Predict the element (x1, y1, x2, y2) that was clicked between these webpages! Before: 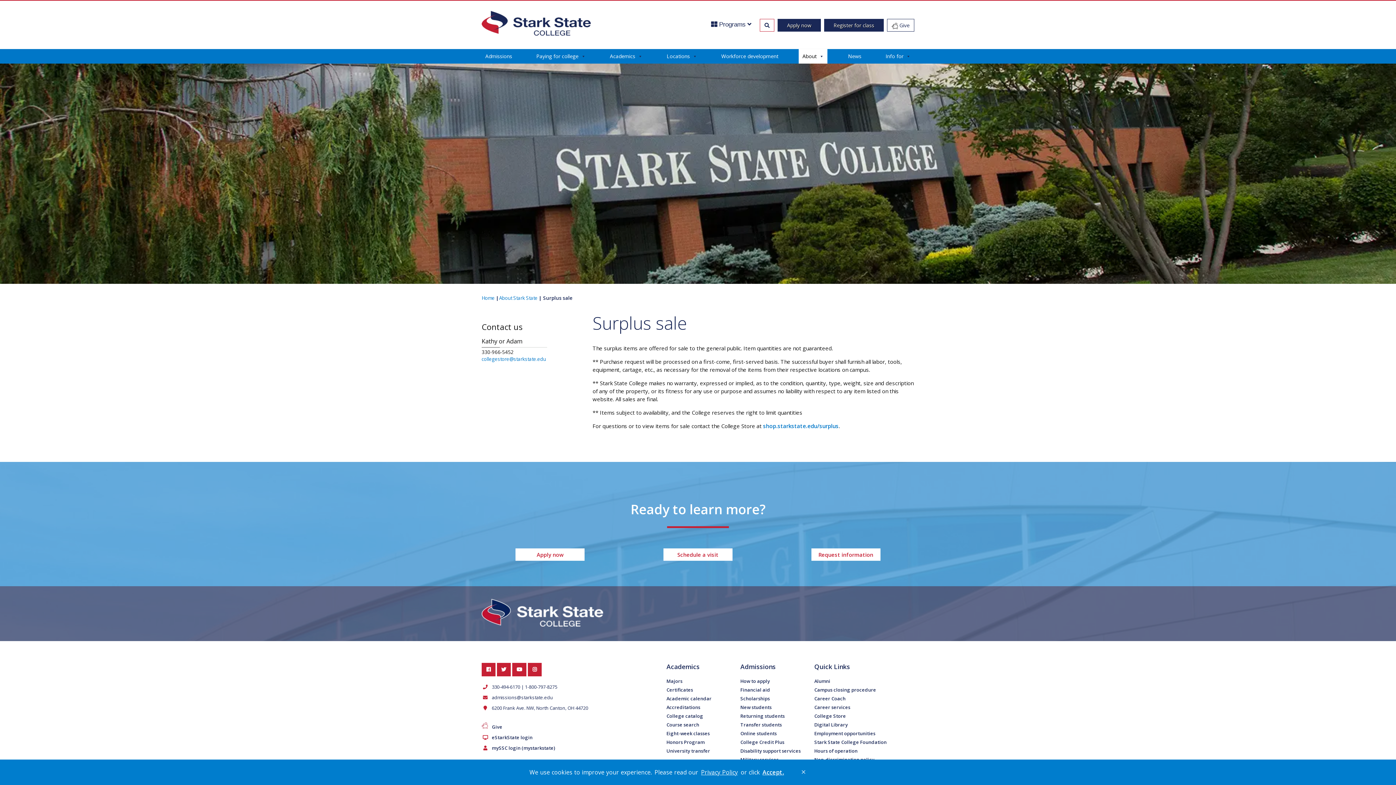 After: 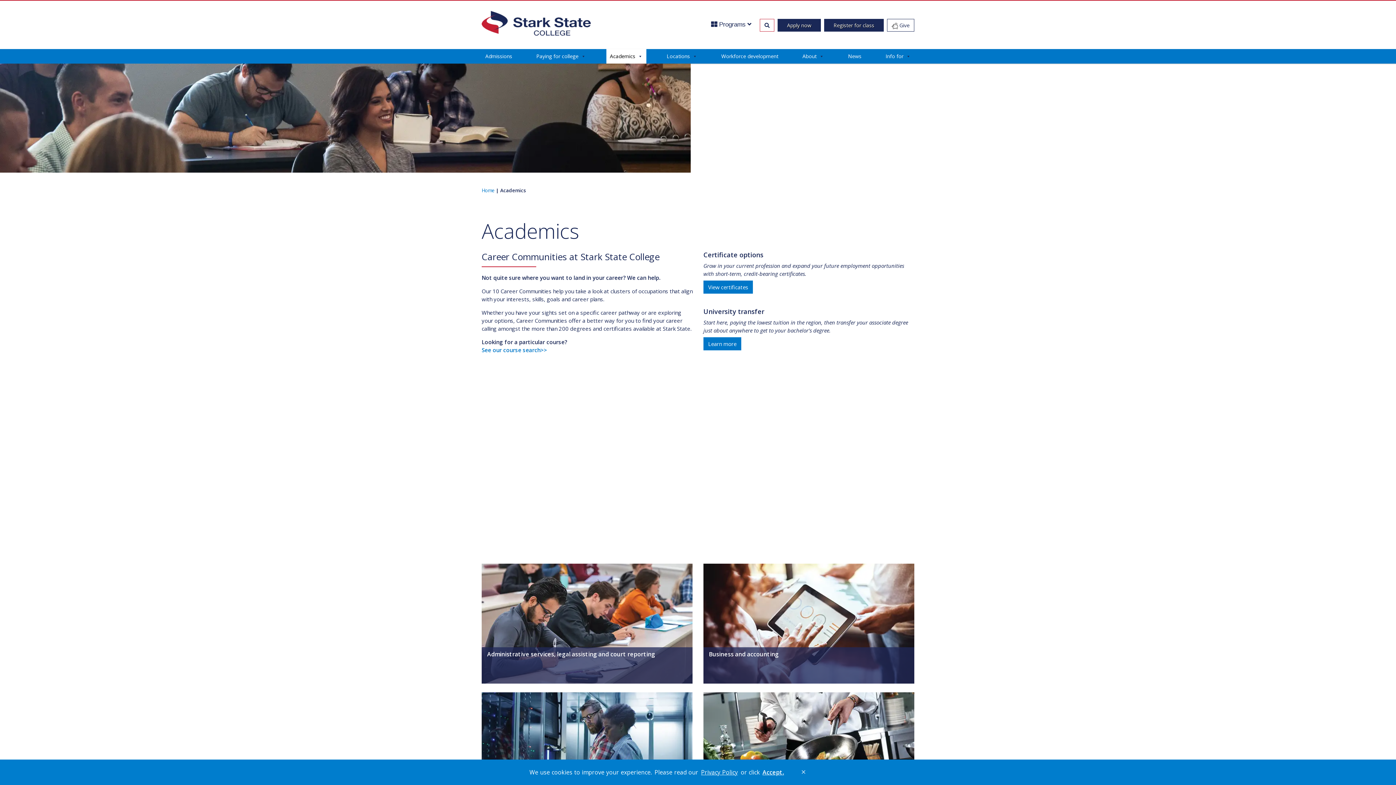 Action: label: Majors bbox: (666, 678, 682, 684)